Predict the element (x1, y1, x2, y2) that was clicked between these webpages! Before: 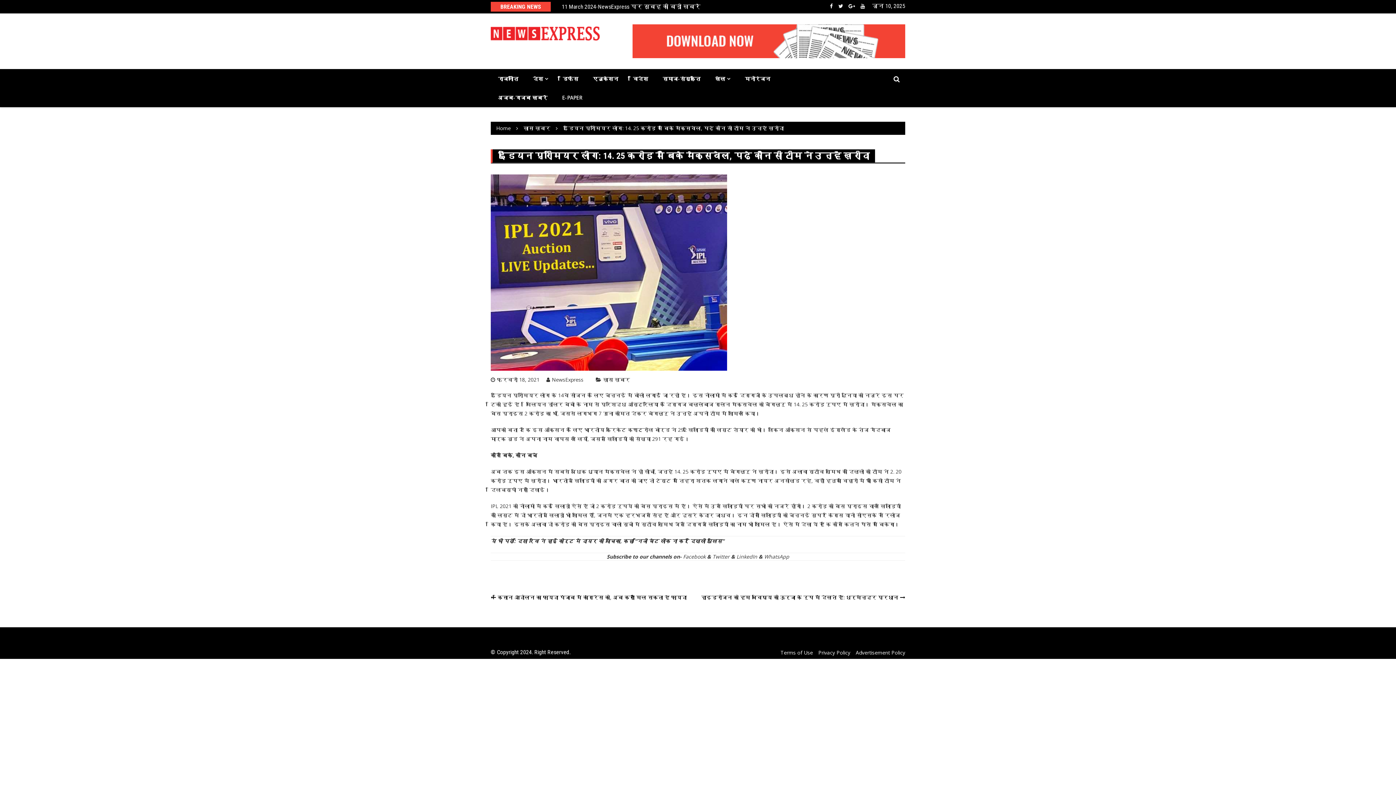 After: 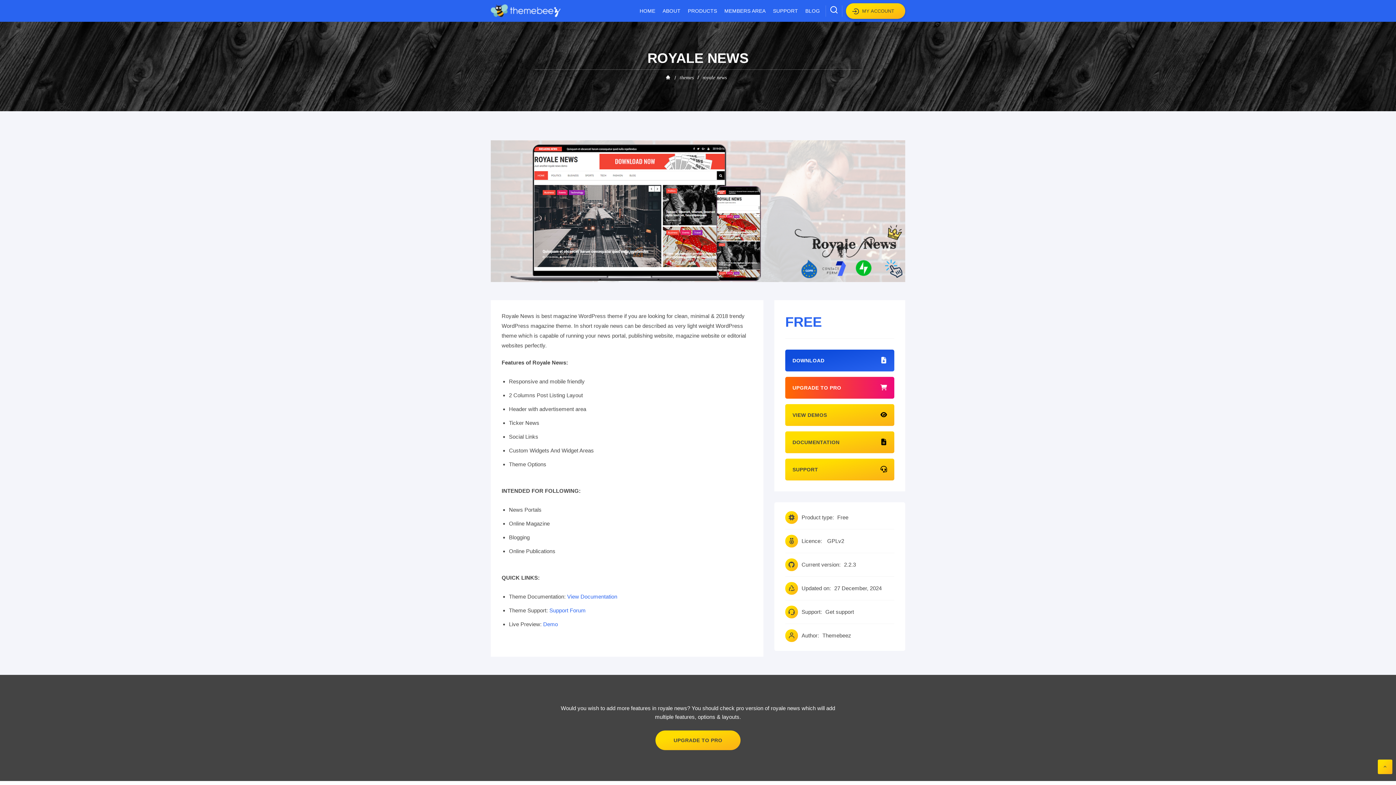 Action: bbox: (632, 37, 905, 44)